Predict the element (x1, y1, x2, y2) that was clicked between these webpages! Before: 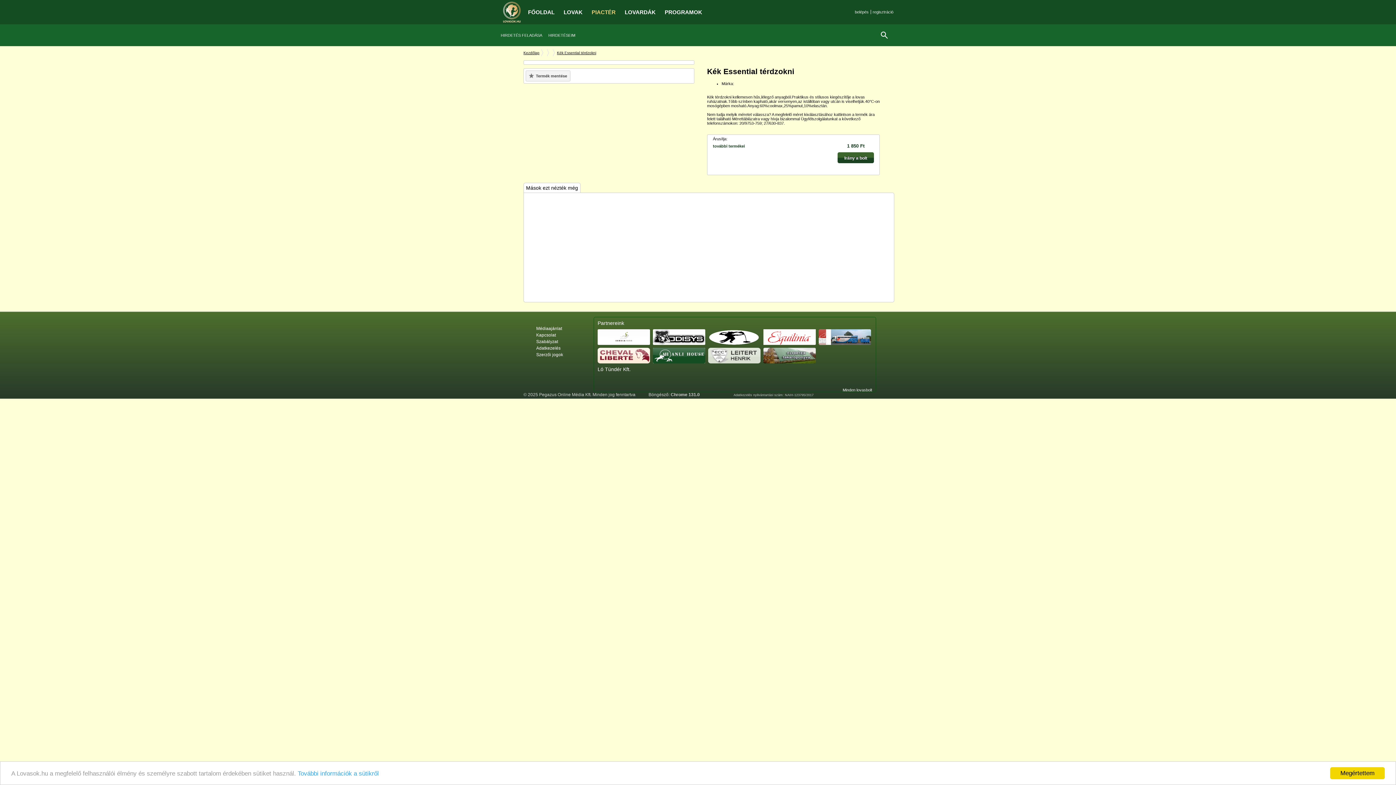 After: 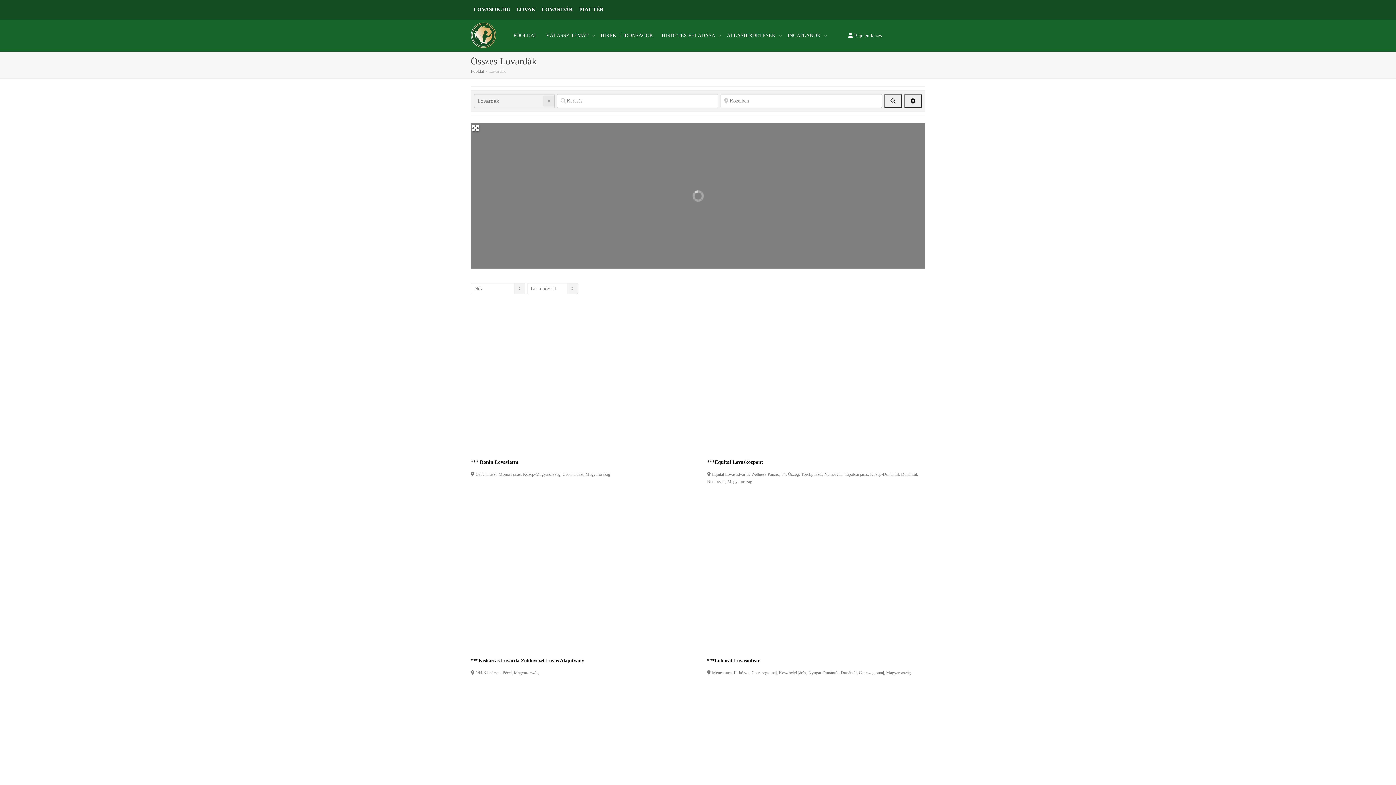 Action: label: LOVARDÁK bbox: (621, 1, 659, 22)